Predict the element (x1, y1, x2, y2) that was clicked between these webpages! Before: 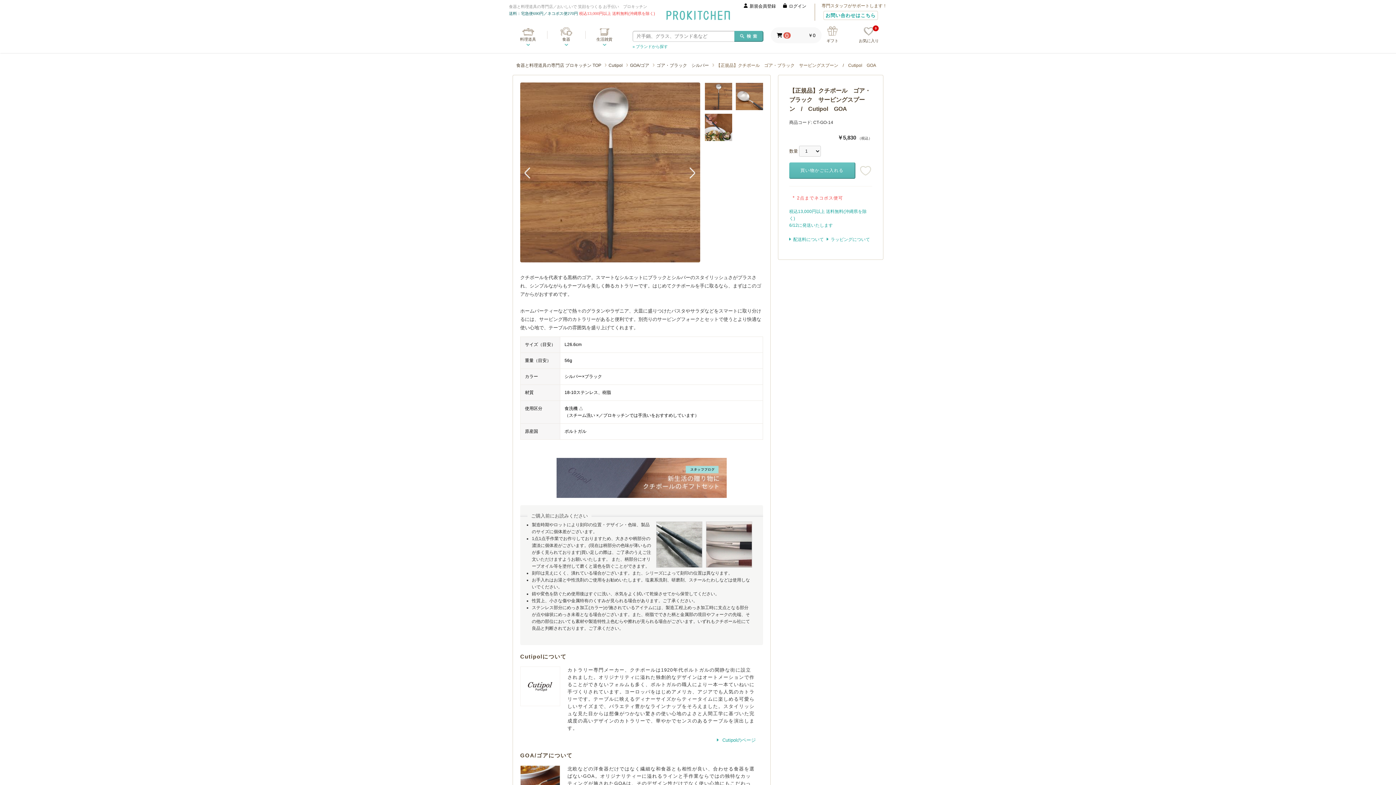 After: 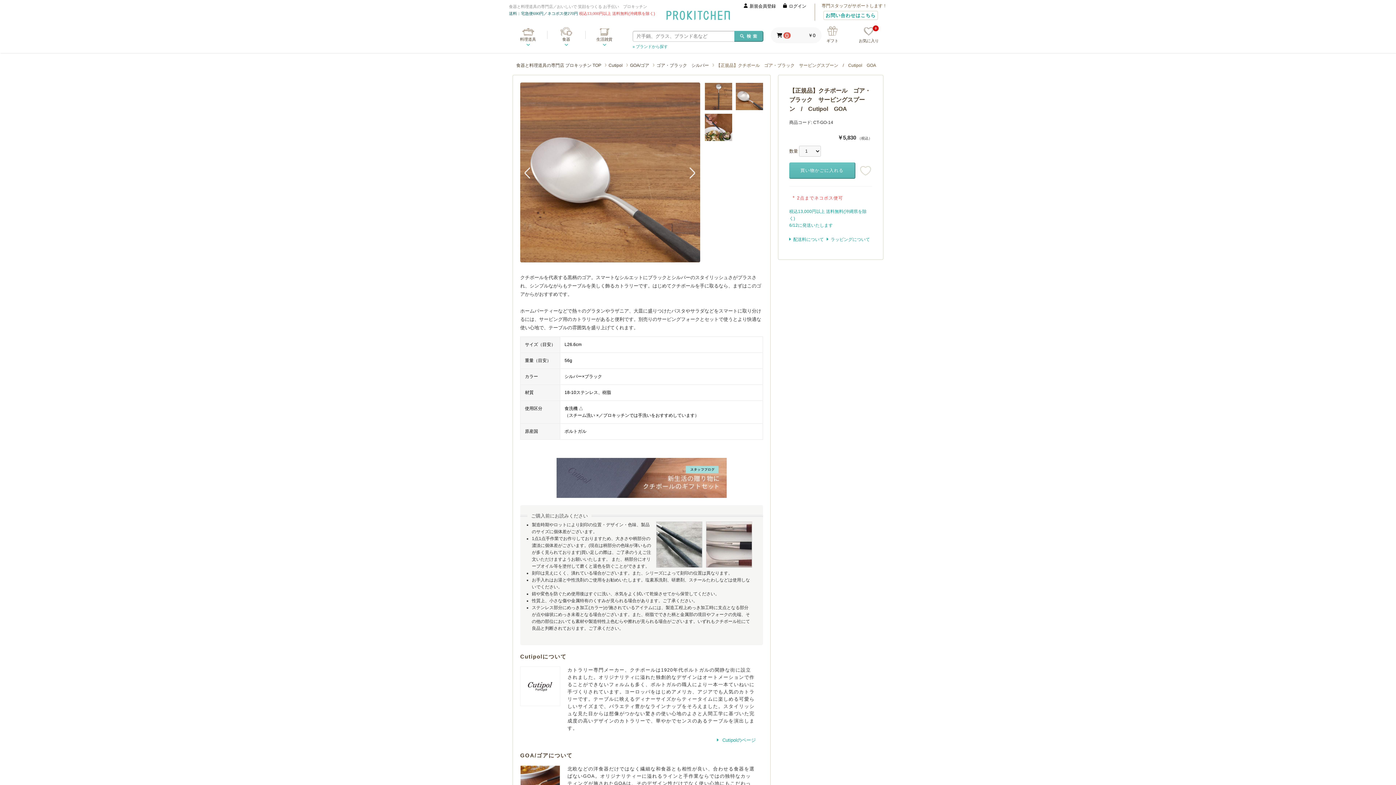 Action: bbox: (682, 165, 696, 179) label: Next